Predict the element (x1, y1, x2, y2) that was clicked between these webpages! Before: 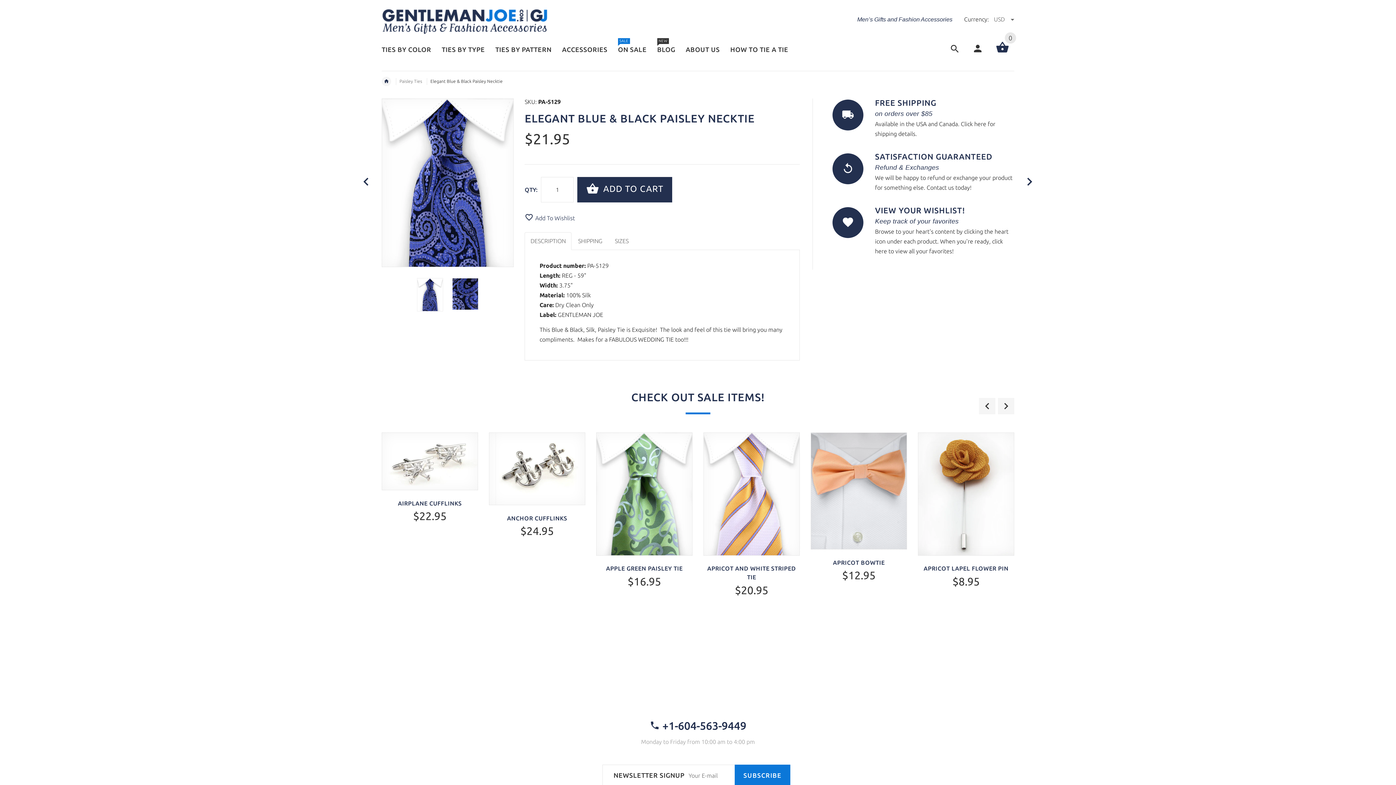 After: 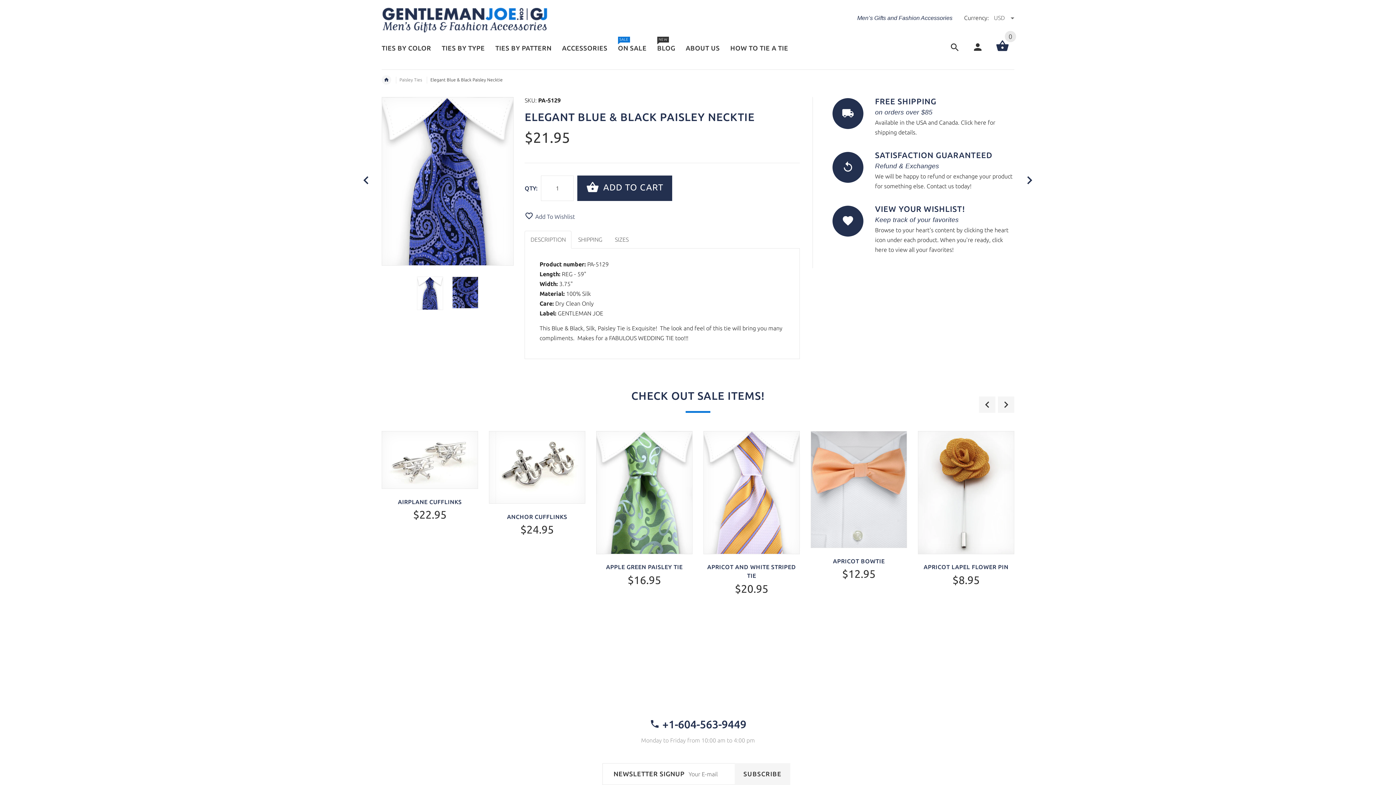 Action: label: SUBSCRIBE bbox: (734, 765, 790, 786)